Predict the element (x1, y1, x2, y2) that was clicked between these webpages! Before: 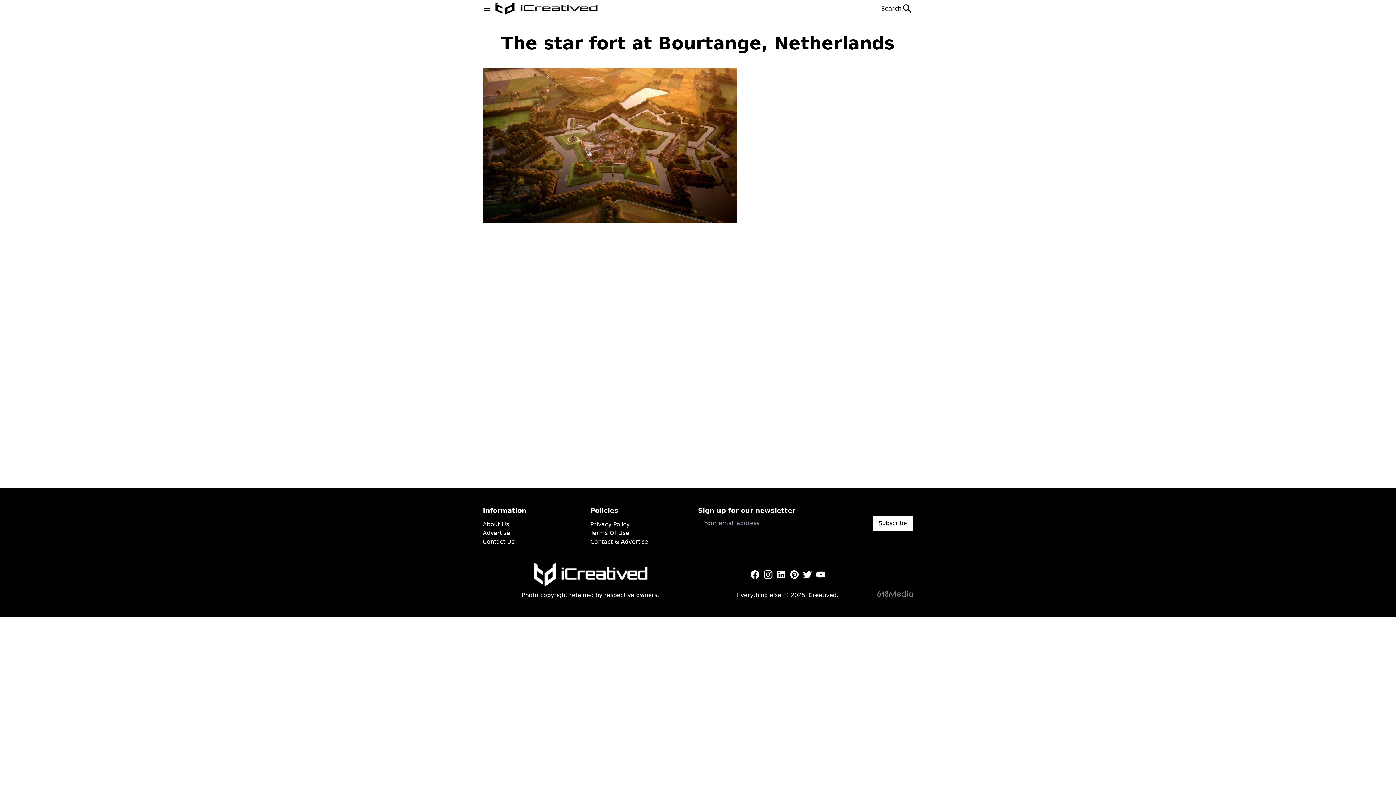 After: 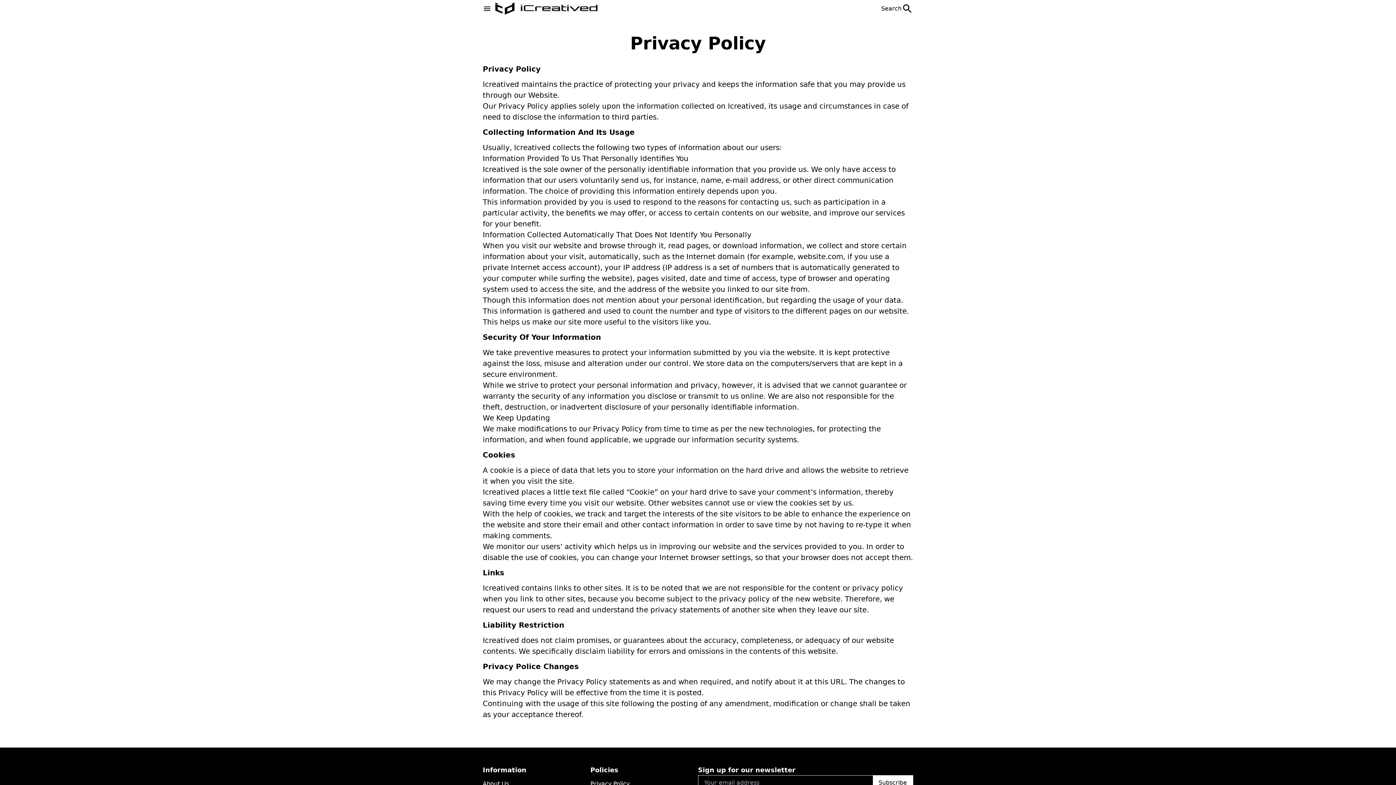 Action: bbox: (590, 521, 629, 528) label: Privacy Policy